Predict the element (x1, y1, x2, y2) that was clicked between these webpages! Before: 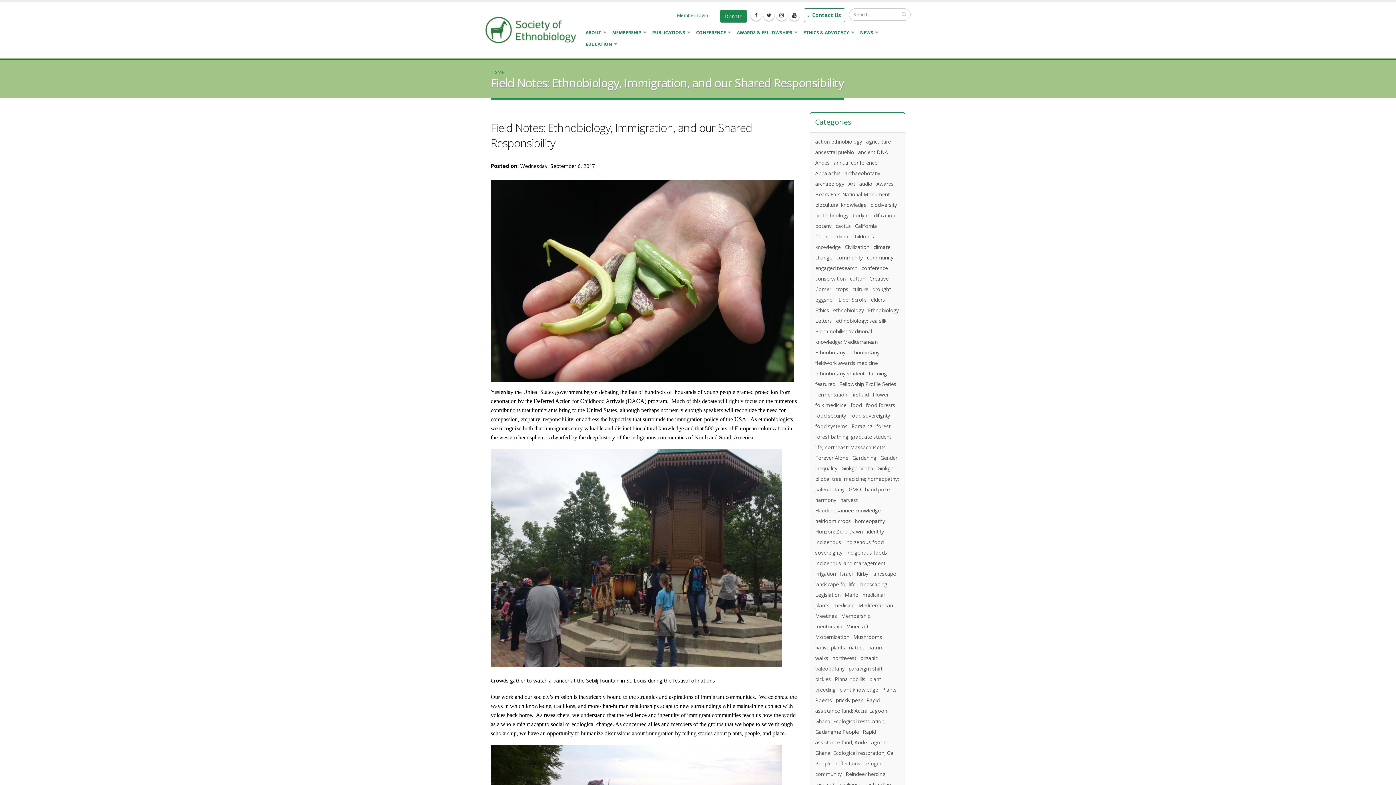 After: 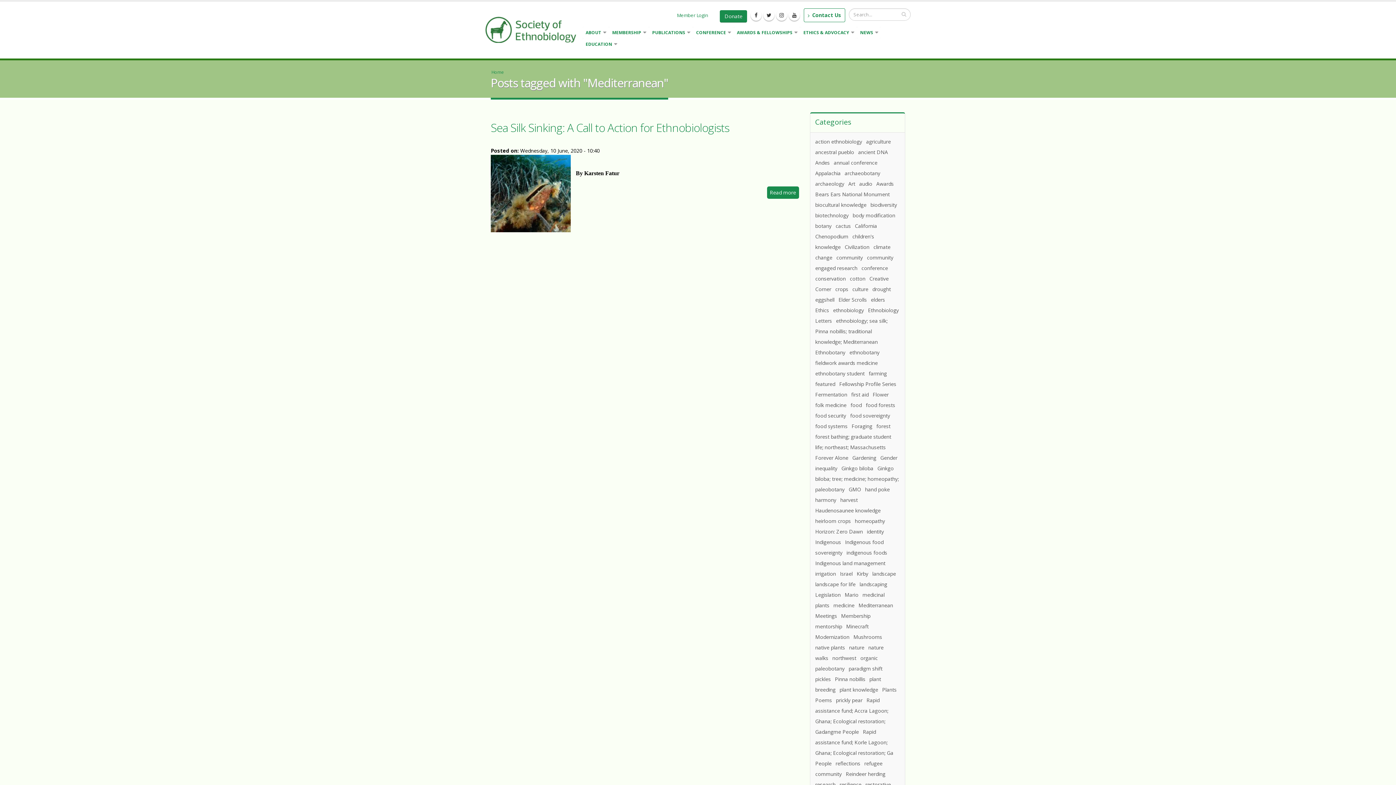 Action: label: Mediterranean bbox: (858, 602, 895, 609)